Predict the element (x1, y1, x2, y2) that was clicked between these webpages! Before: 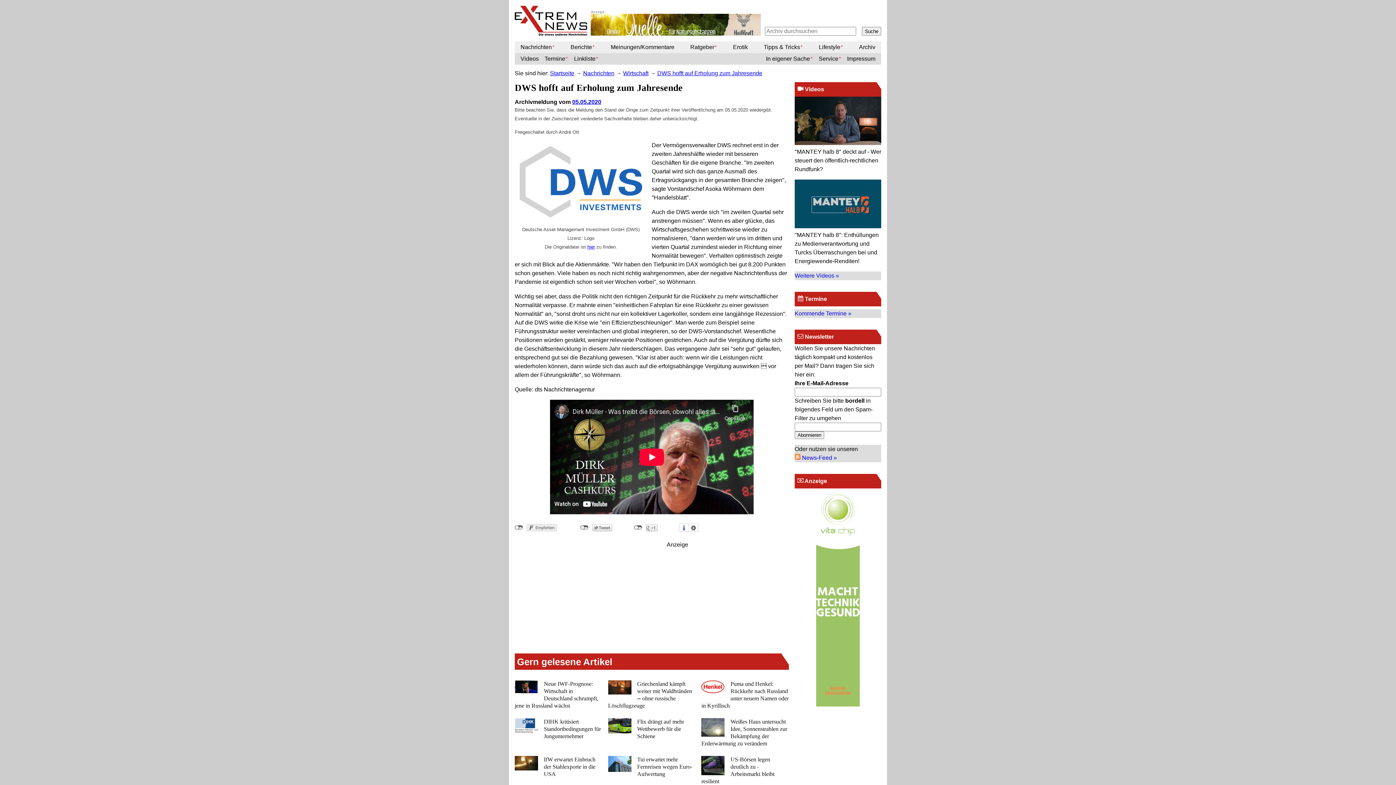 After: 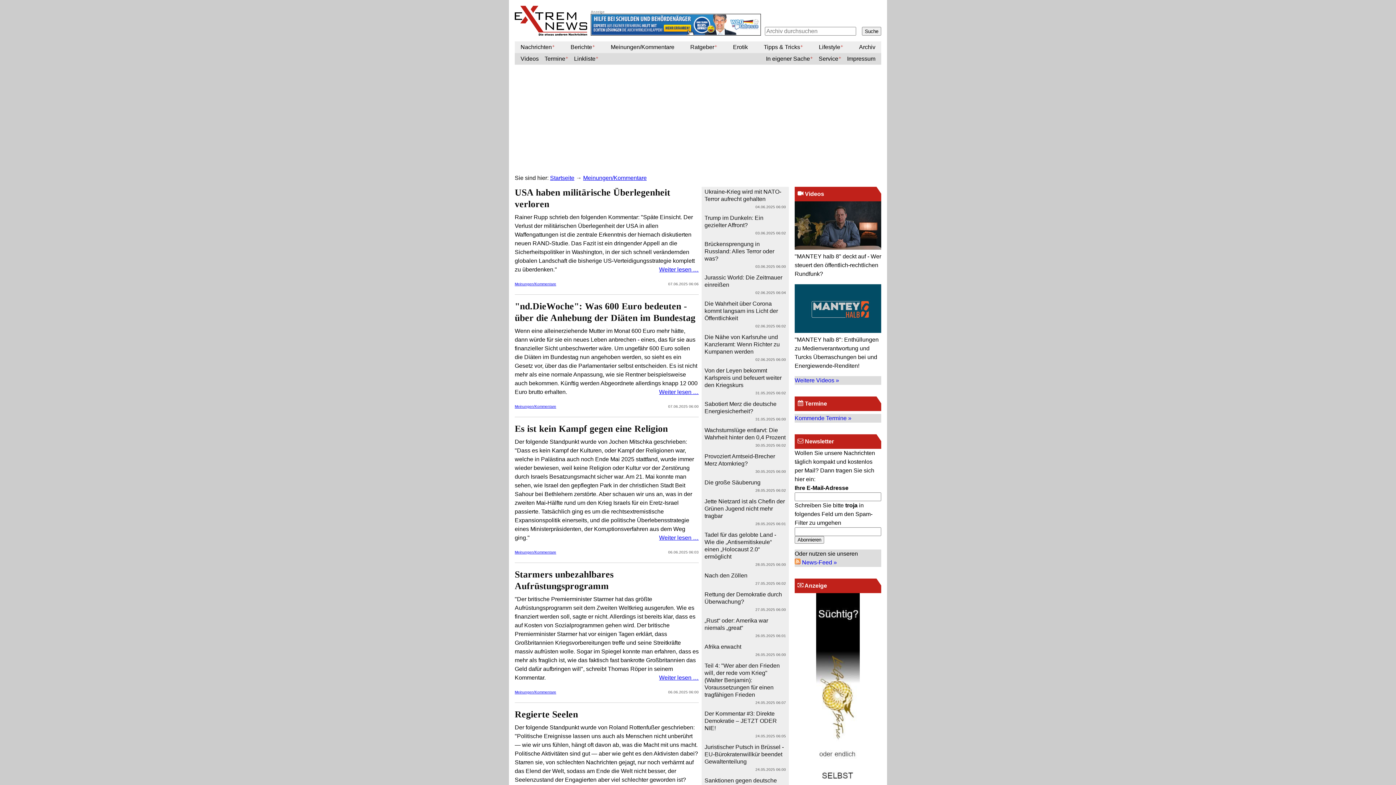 Action: bbox: (605, 41, 674, 53) label: Meinungen/Kommentare